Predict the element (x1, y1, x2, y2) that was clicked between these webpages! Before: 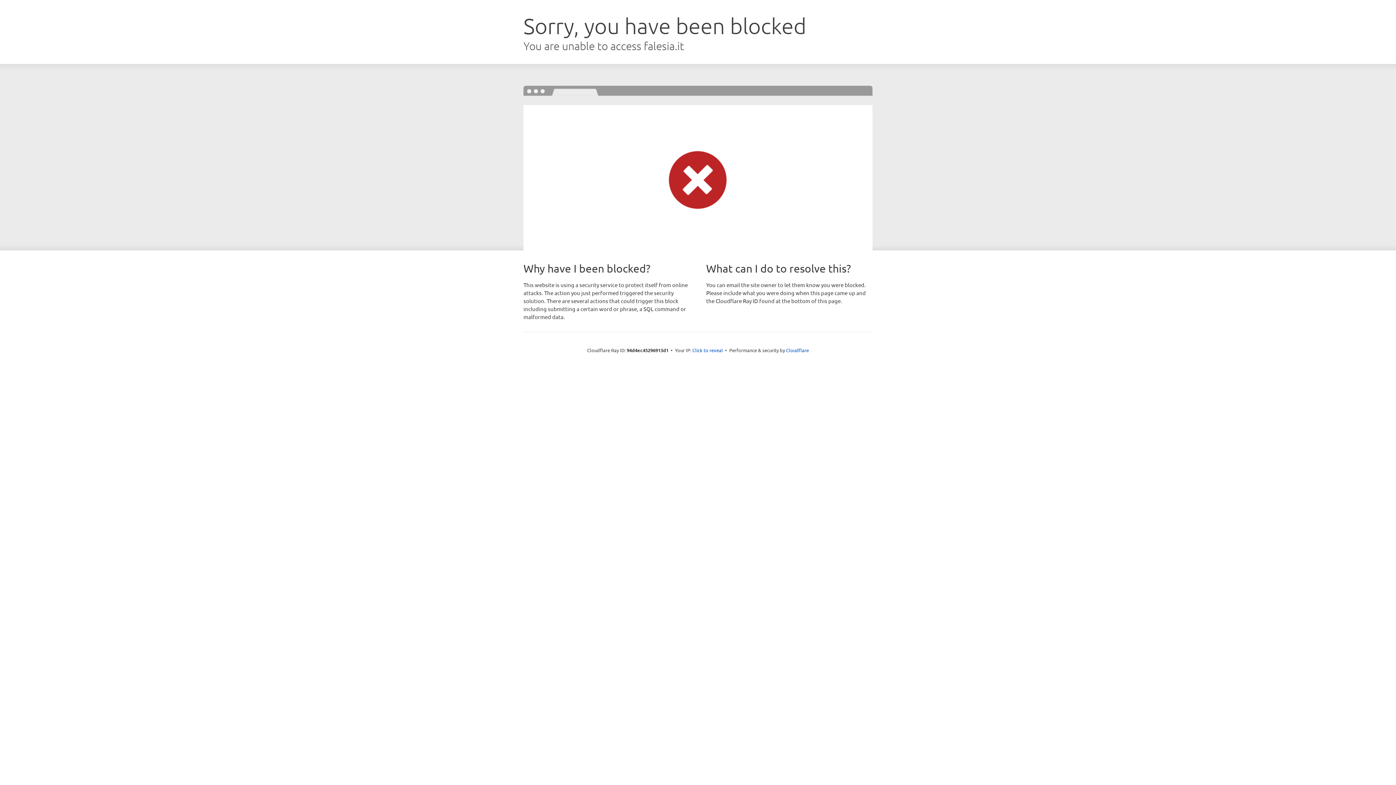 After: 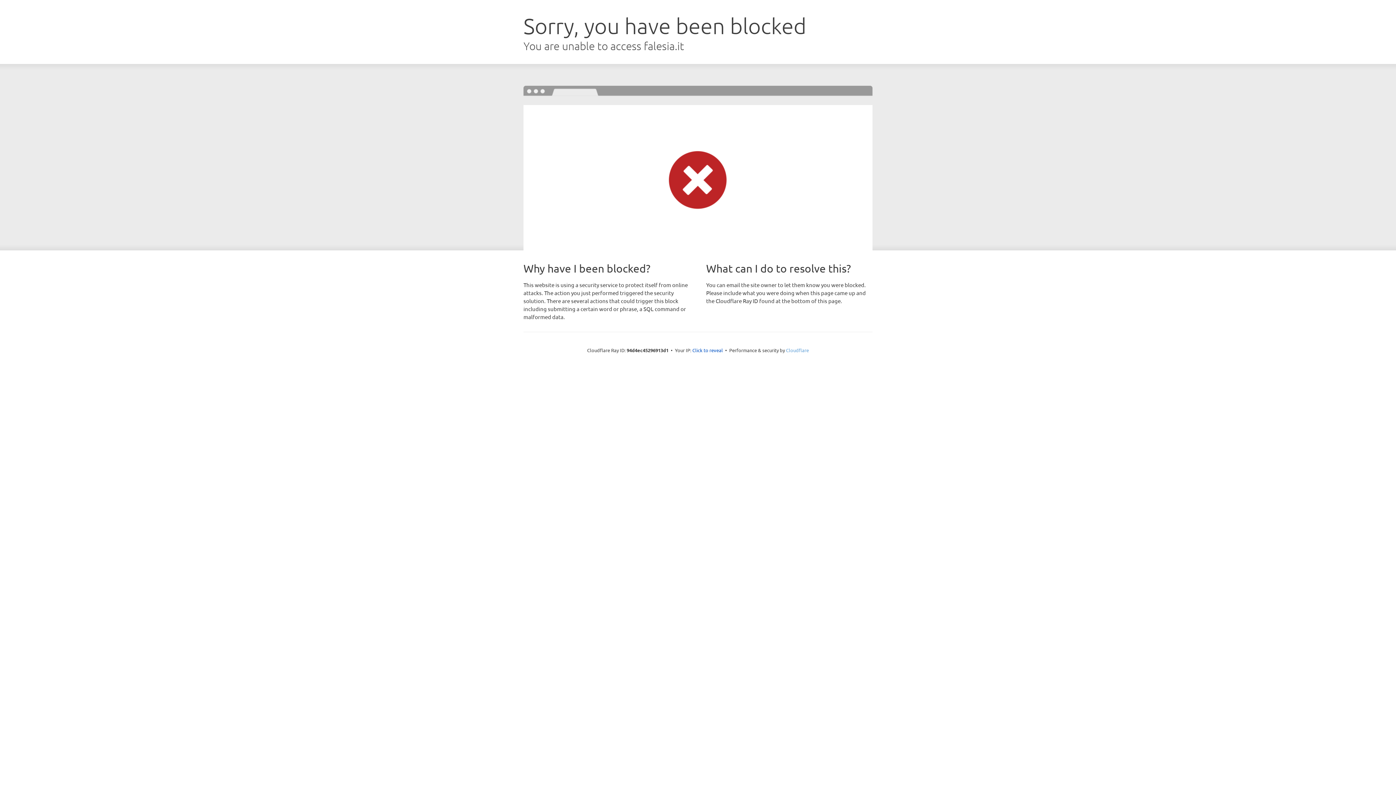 Action: bbox: (786, 347, 809, 353) label: Cloudflare